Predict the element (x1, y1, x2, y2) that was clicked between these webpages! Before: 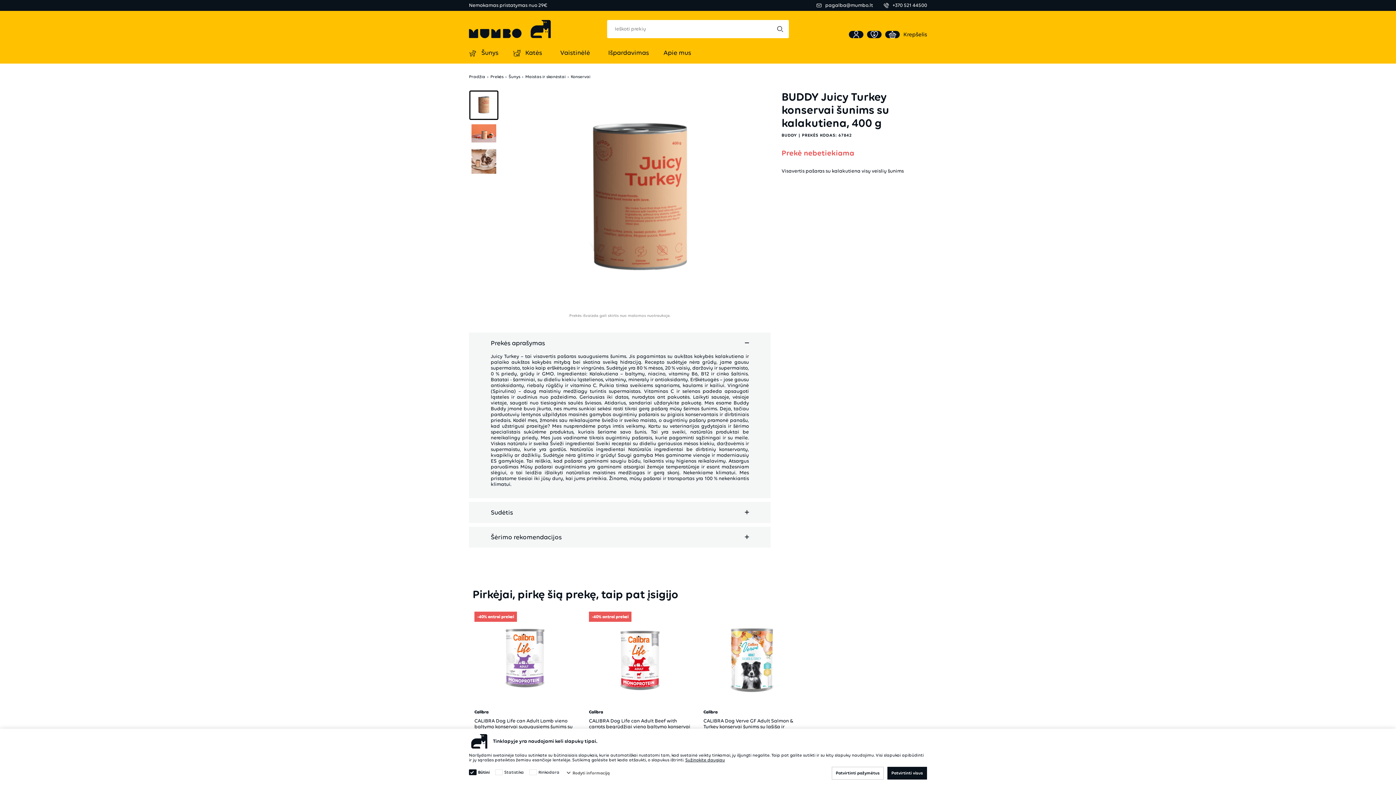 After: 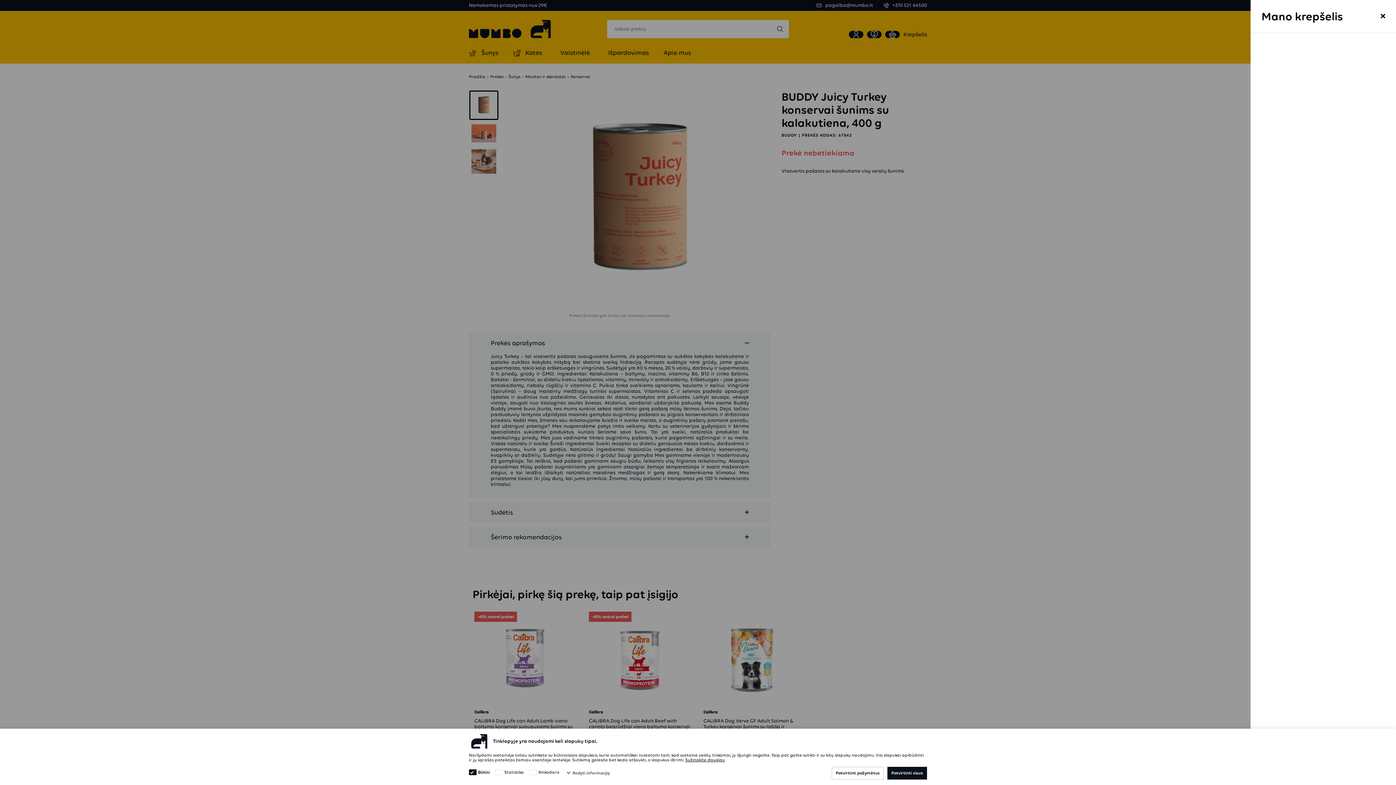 Action: label: Krepšelis bbox: (885, 30, 927, 38)